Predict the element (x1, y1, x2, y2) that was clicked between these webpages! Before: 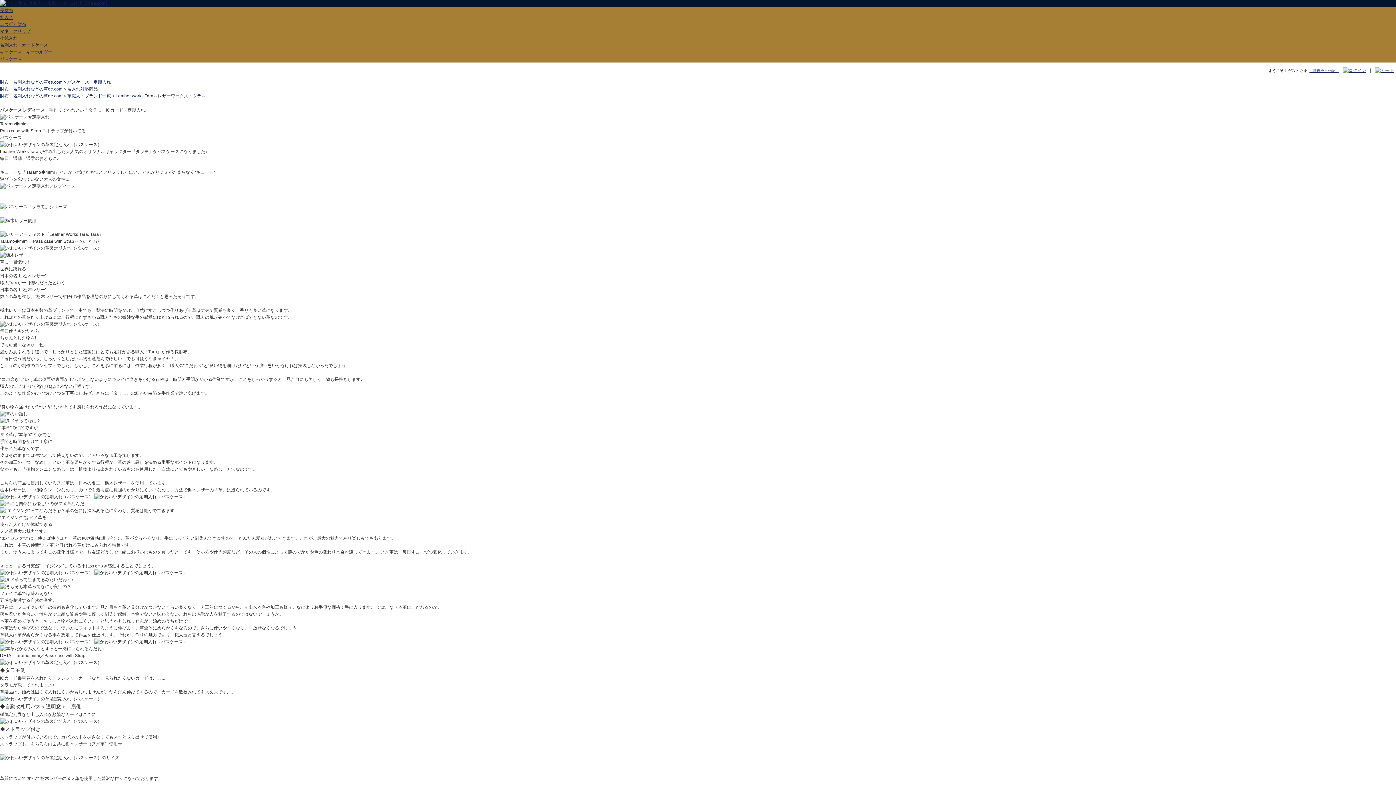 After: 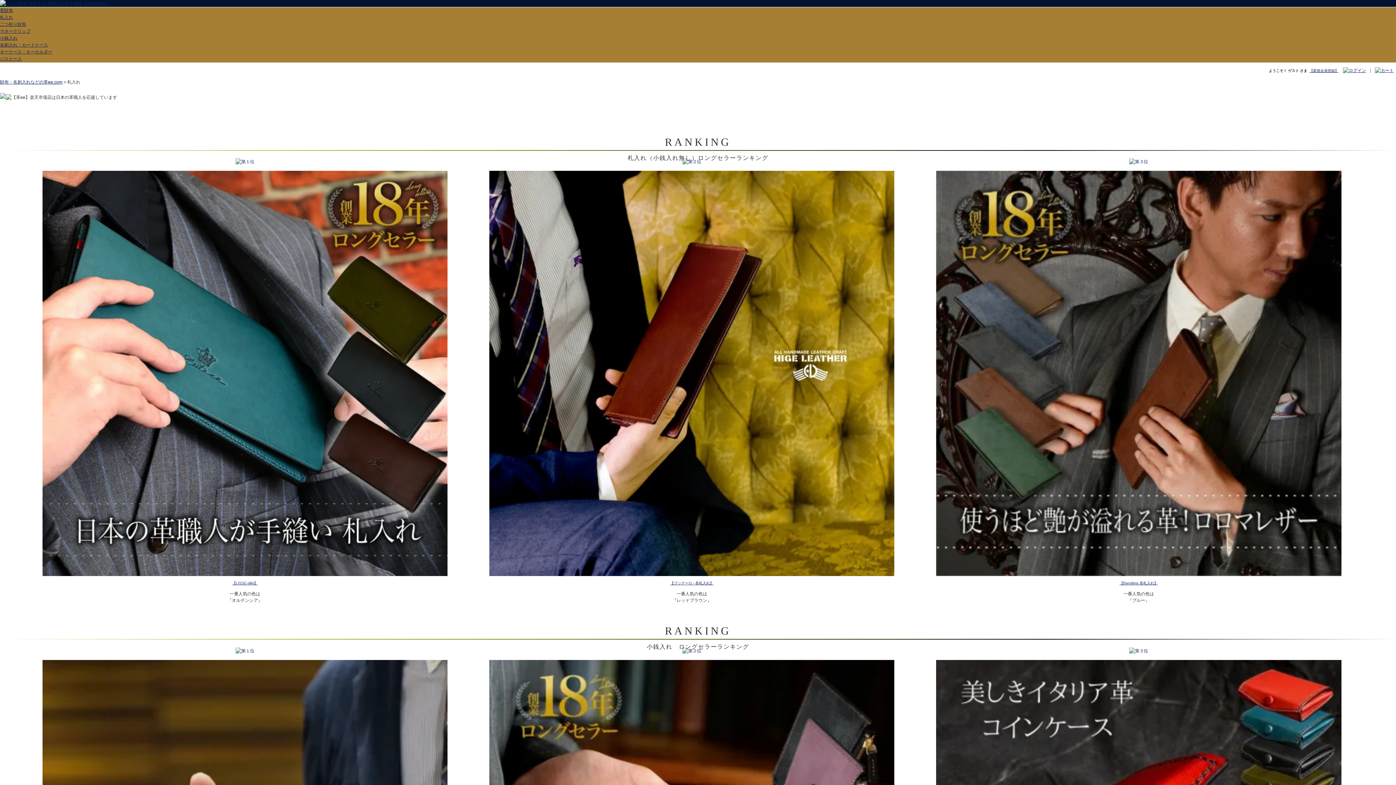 Action: label: 札入れ bbox: (0, 14, 13, 20)